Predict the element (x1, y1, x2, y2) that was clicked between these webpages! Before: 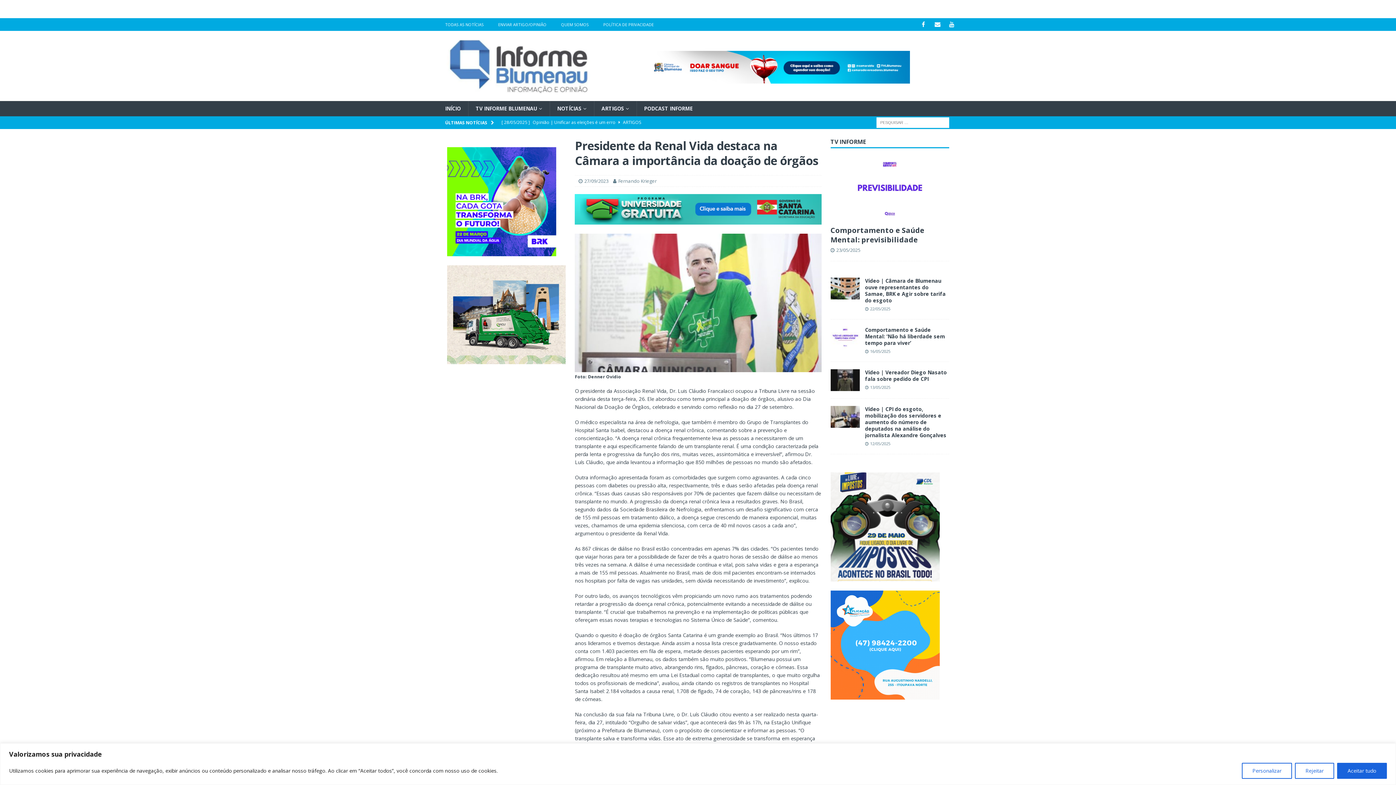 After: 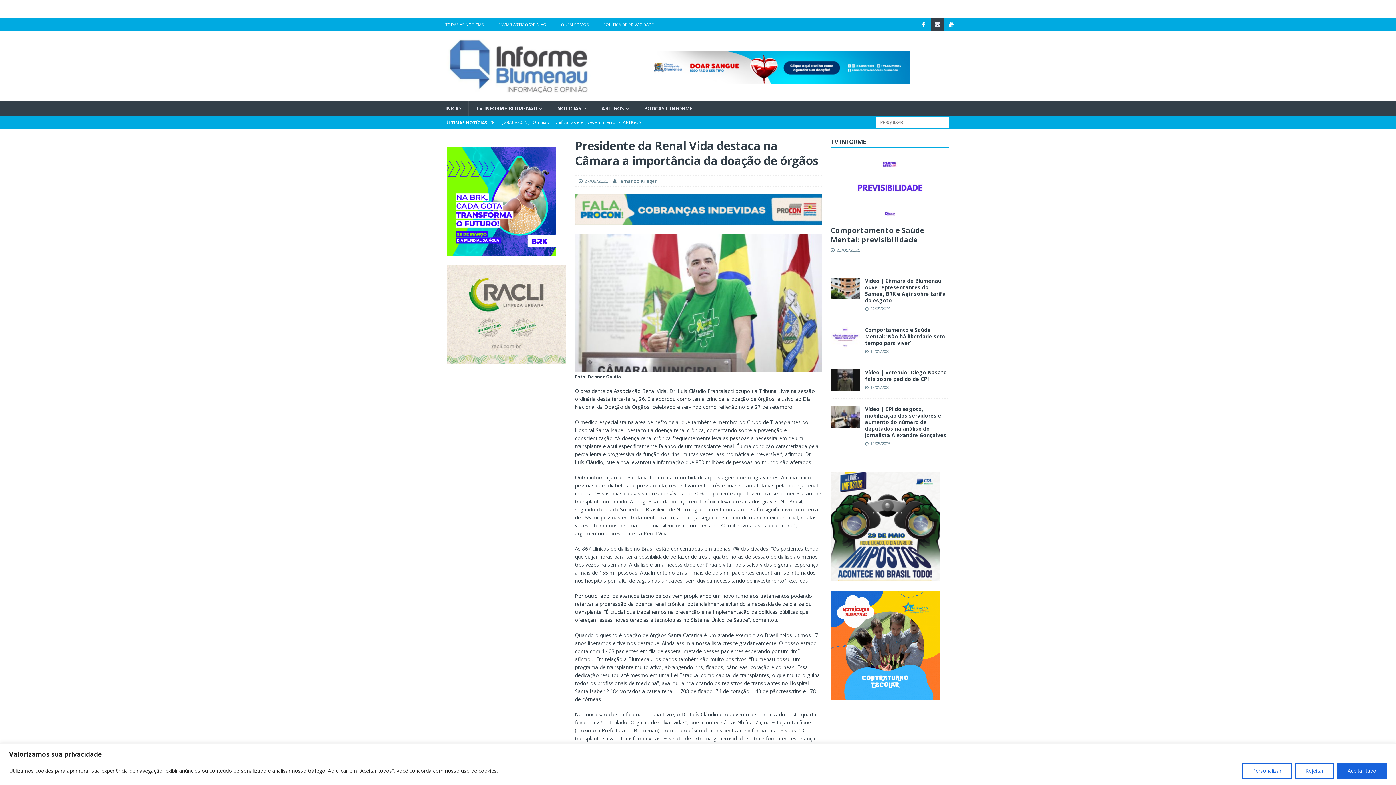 Action: label: E-mail bbox: (931, 18, 944, 30)